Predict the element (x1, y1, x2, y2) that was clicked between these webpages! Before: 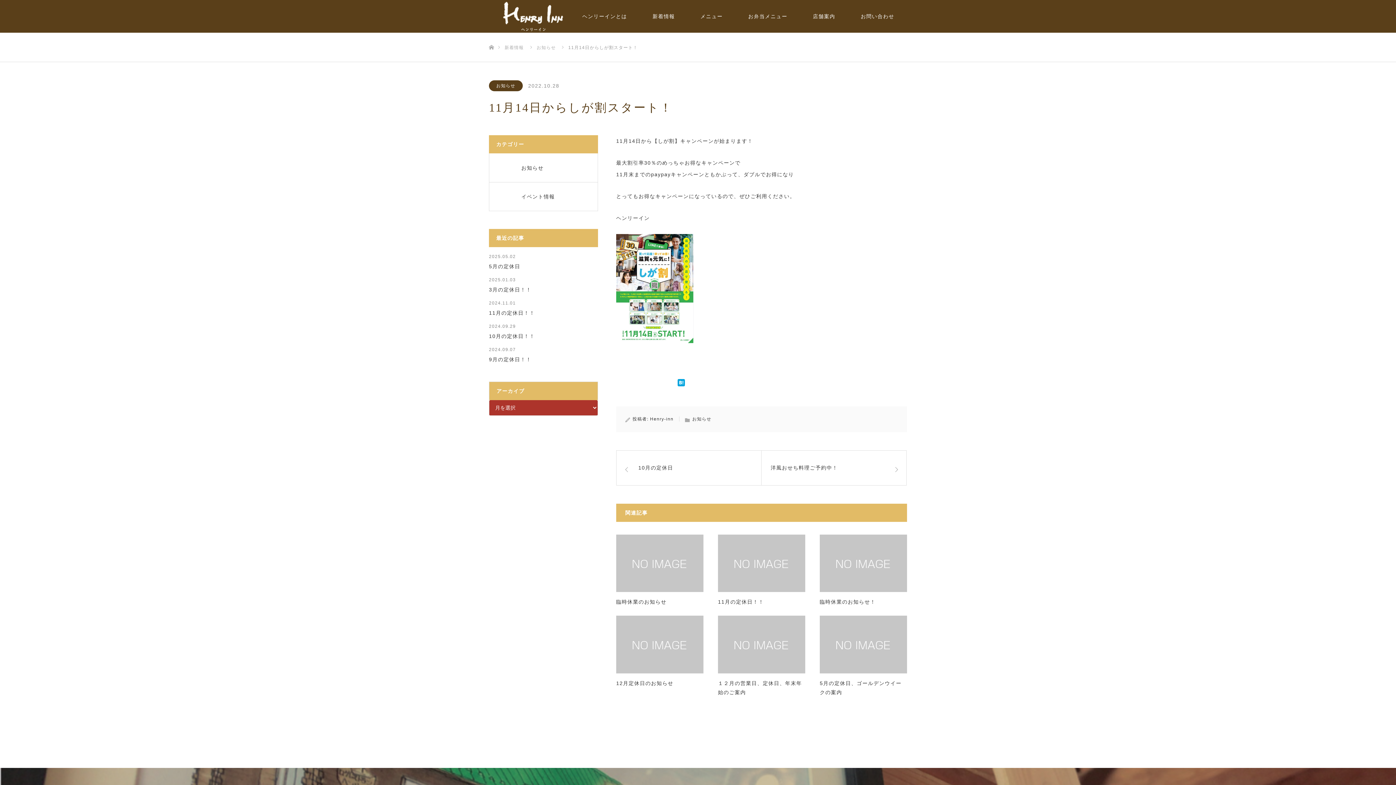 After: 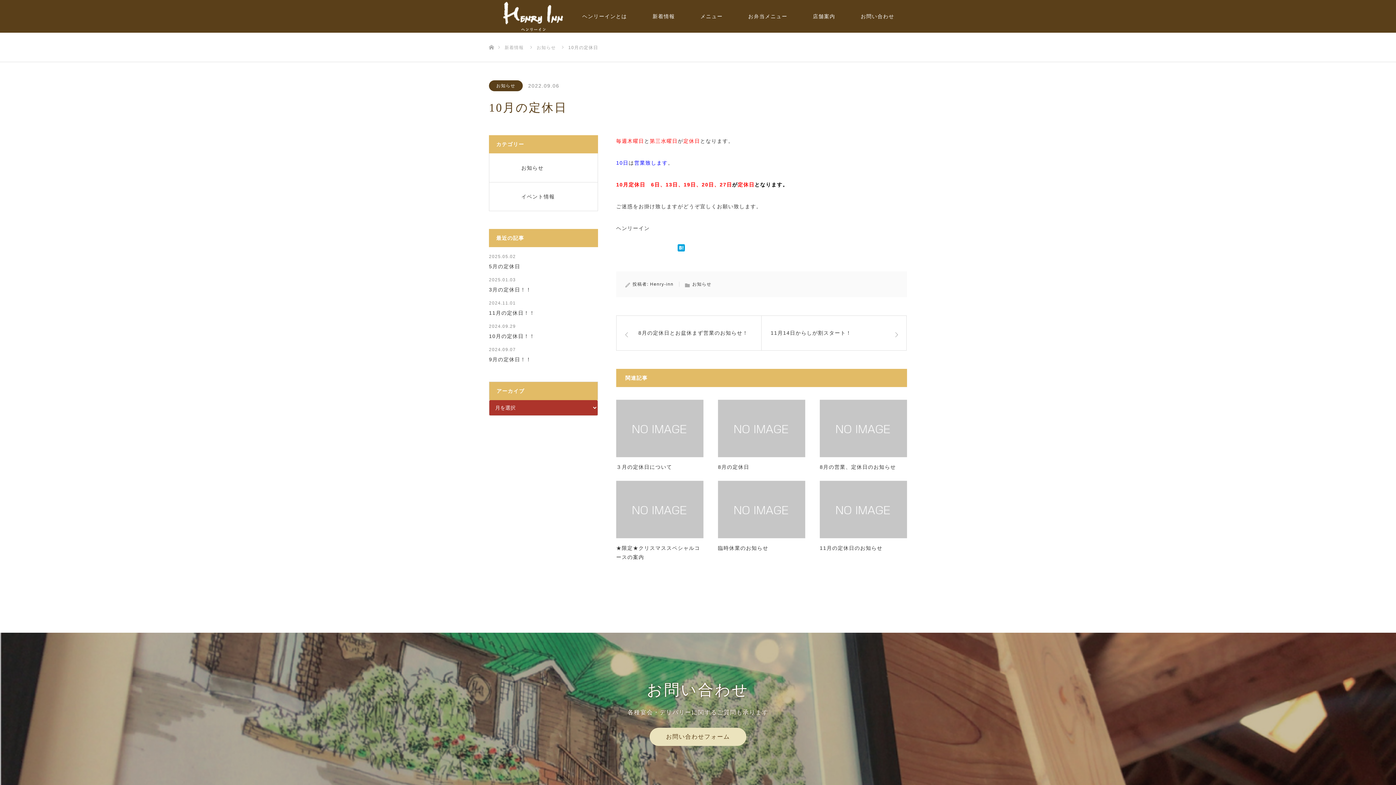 Action: bbox: (616, 450, 761, 485) label: 10月の定休日